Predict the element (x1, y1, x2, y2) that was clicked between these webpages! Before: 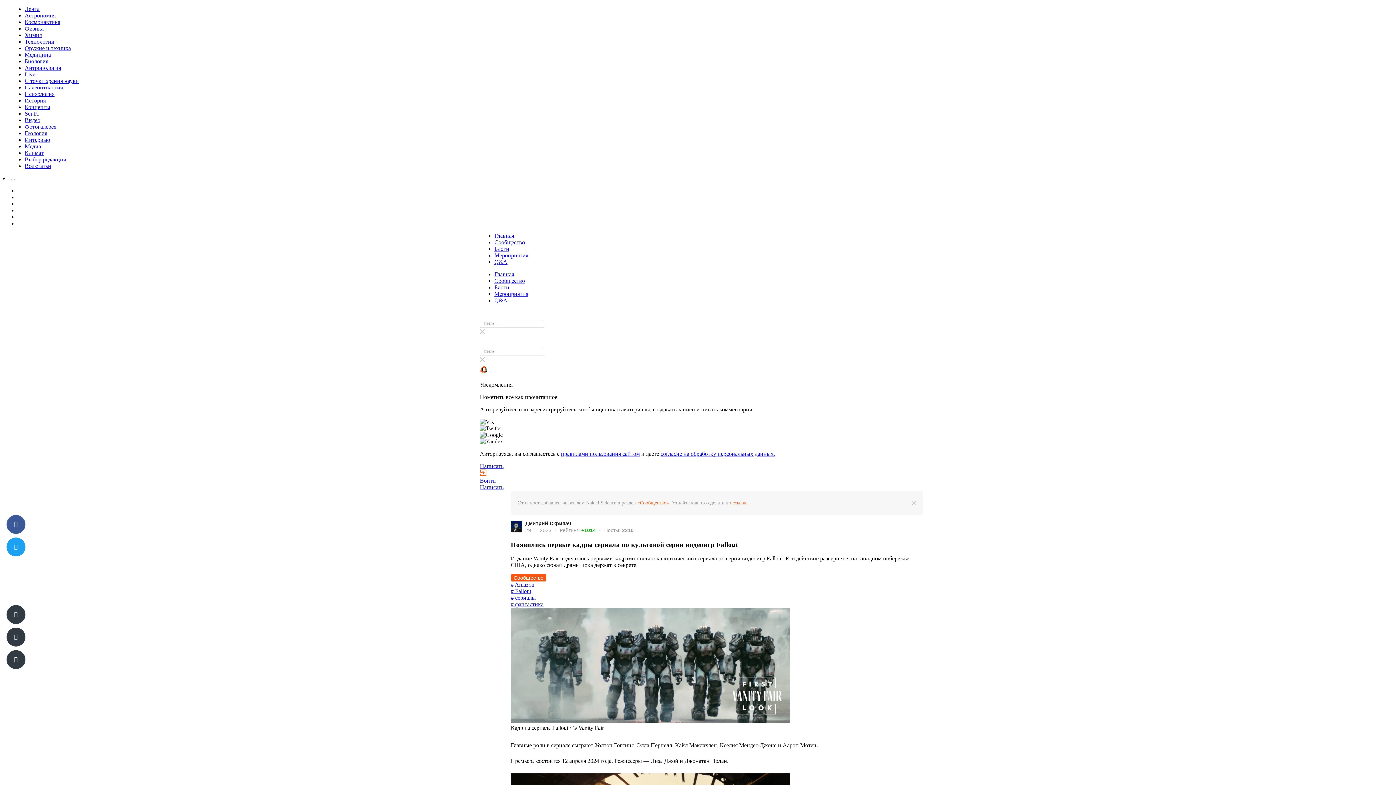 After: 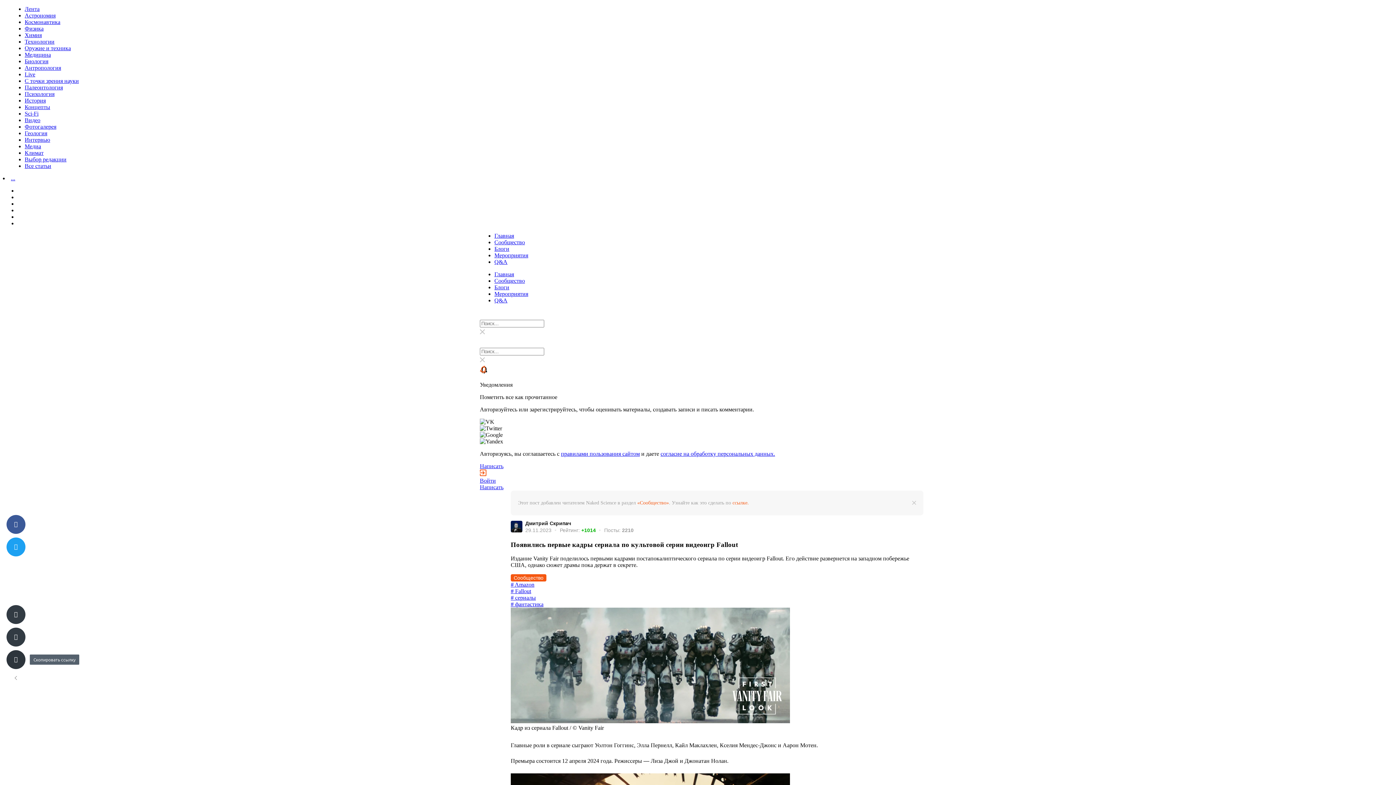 Action: bbox: (6, 650, 25, 669)